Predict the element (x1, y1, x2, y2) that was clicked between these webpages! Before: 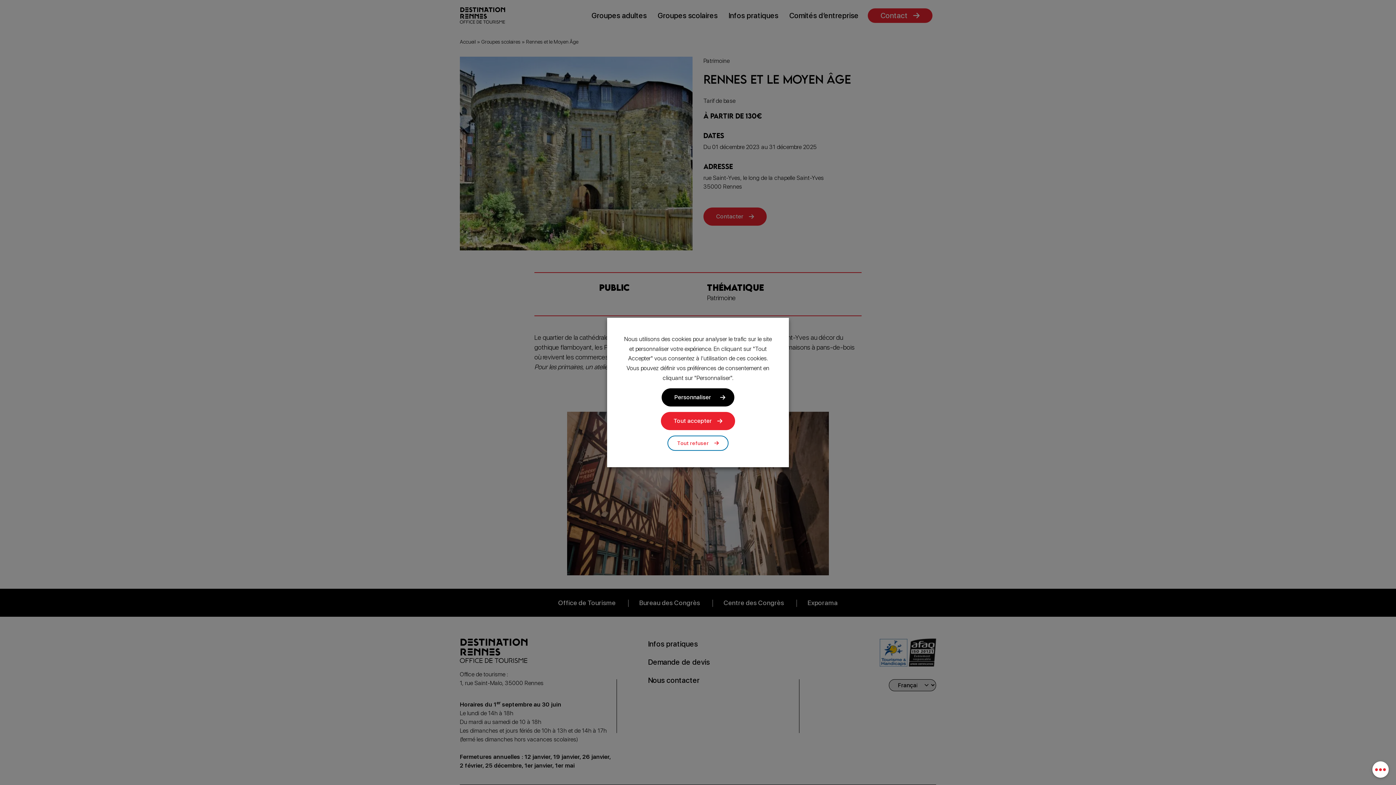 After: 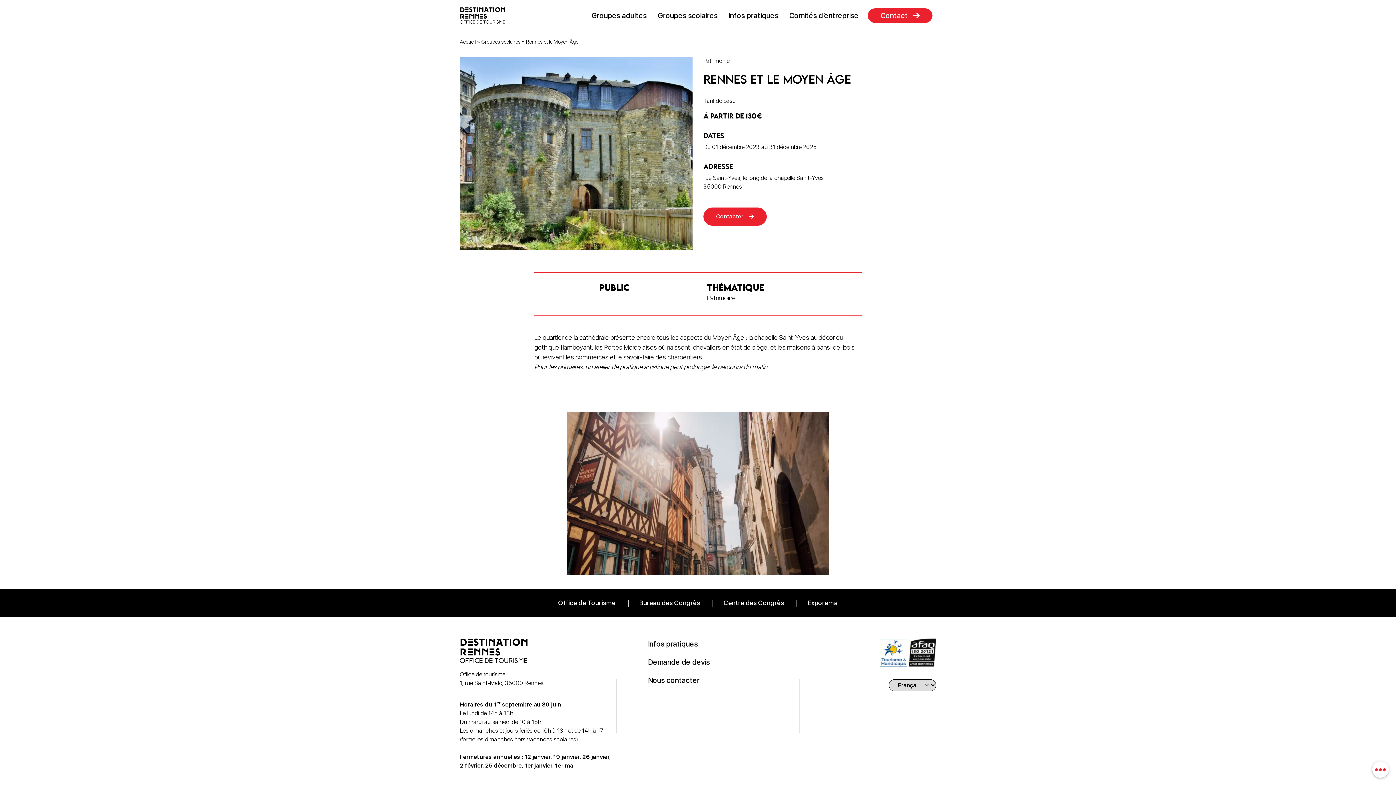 Action: bbox: (667, 435, 728, 451) label: Tout refuser